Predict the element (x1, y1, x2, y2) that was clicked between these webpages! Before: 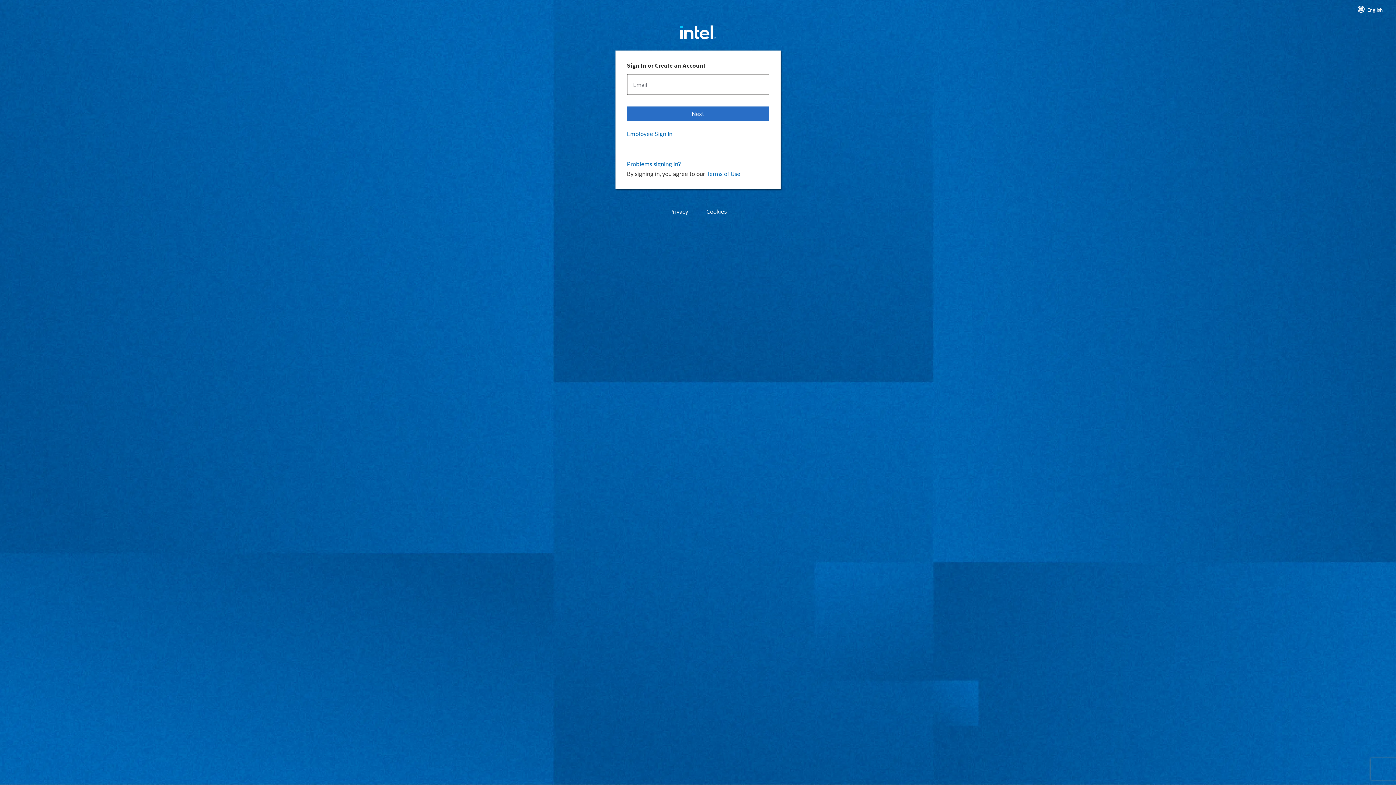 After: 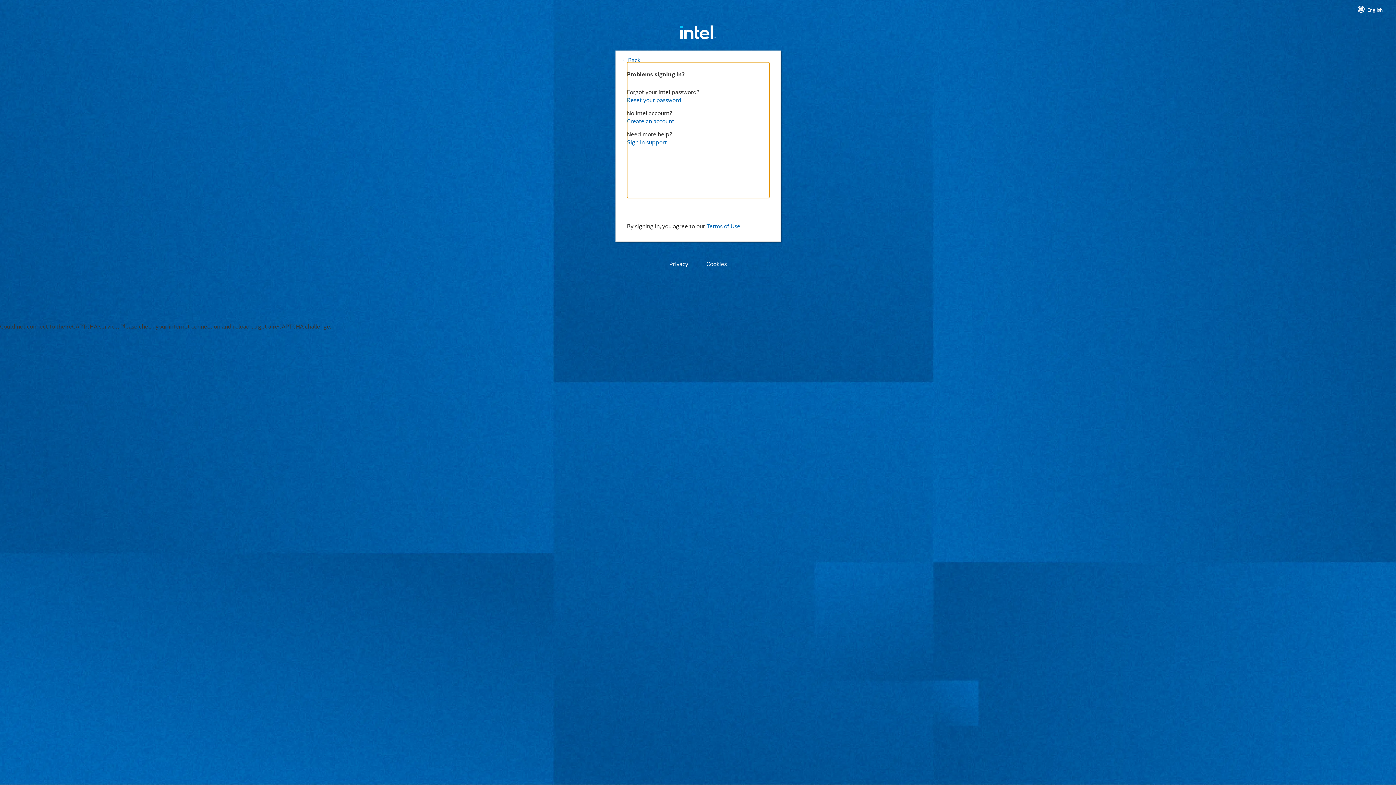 Action: bbox: (627, 160, 769, 168) label: Problems signing in?